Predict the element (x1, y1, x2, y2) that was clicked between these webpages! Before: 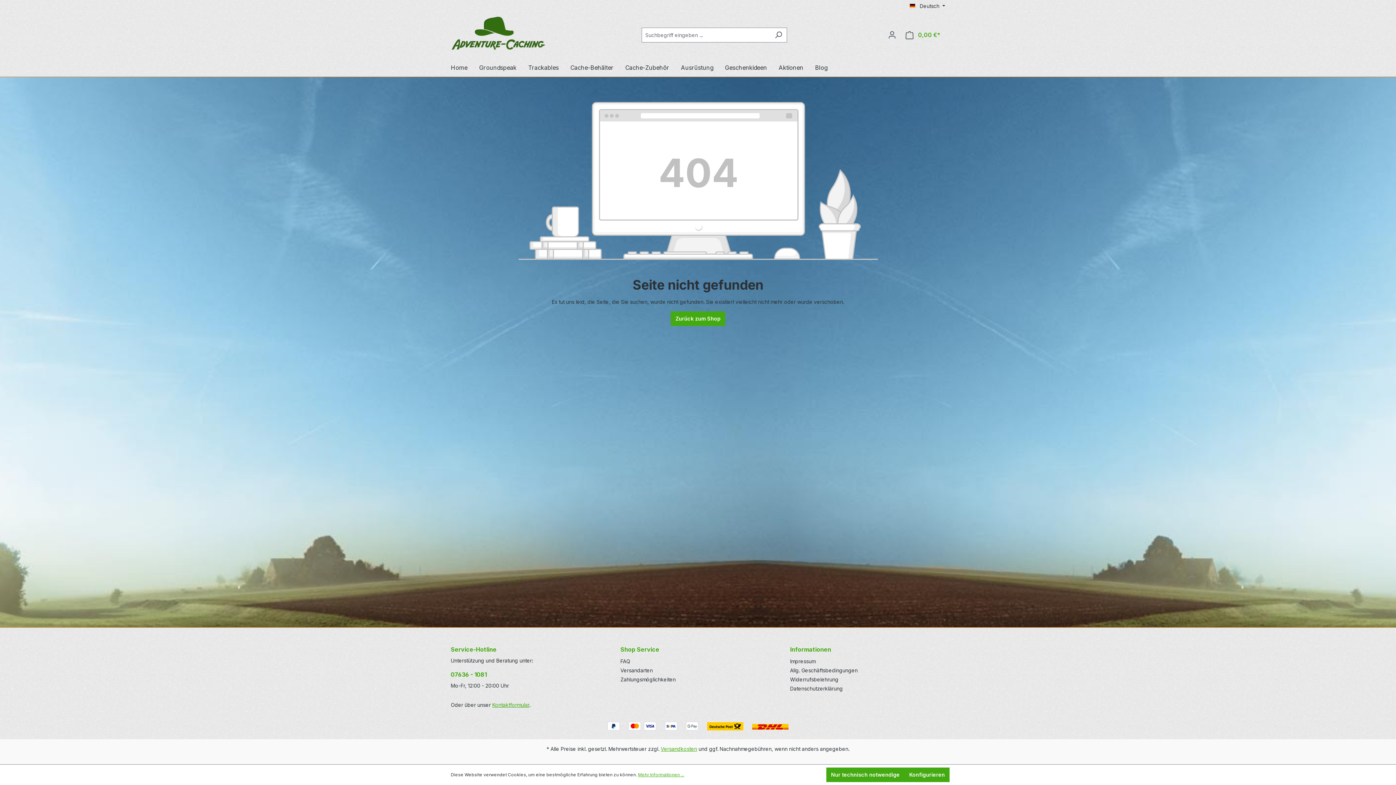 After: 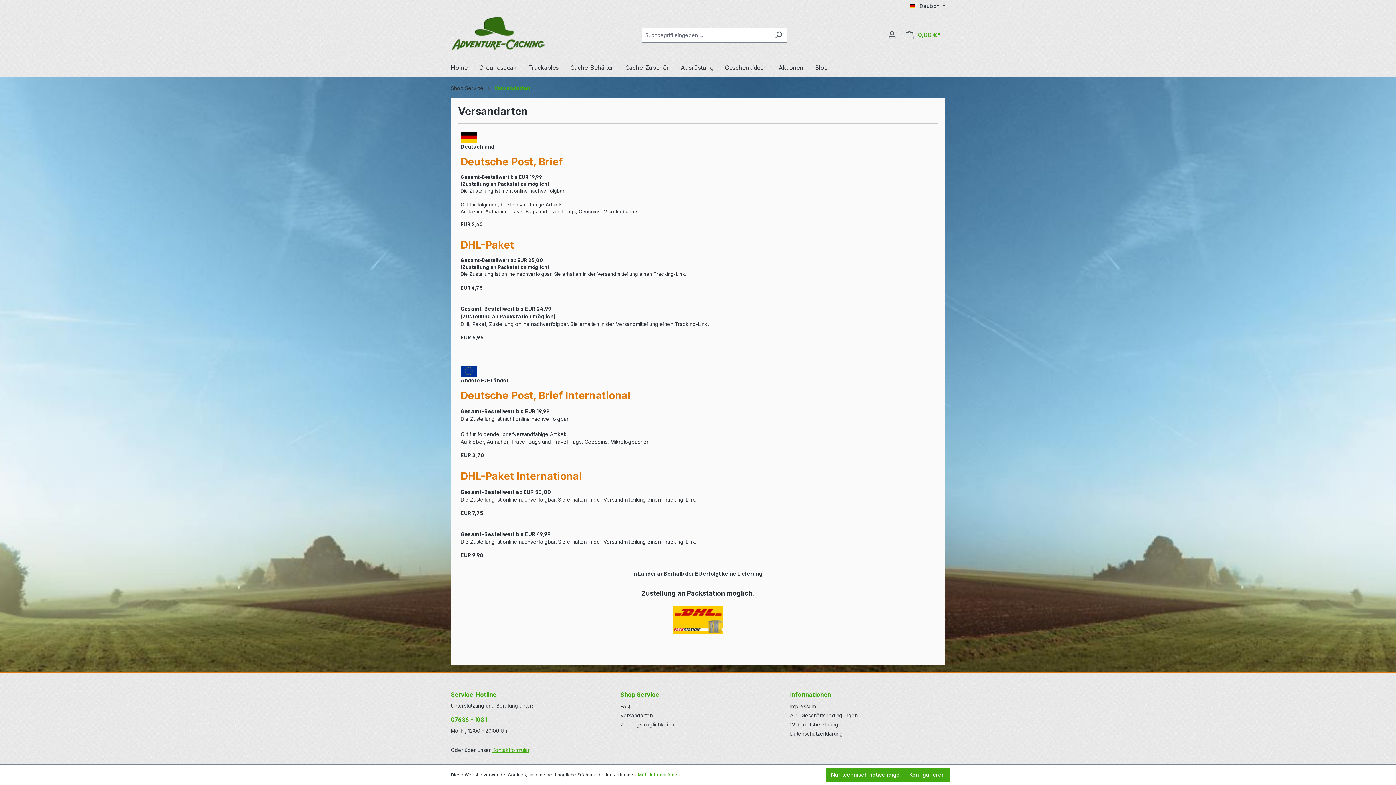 Action: bbox: (620, 667, 652, 673) label: Versandarten